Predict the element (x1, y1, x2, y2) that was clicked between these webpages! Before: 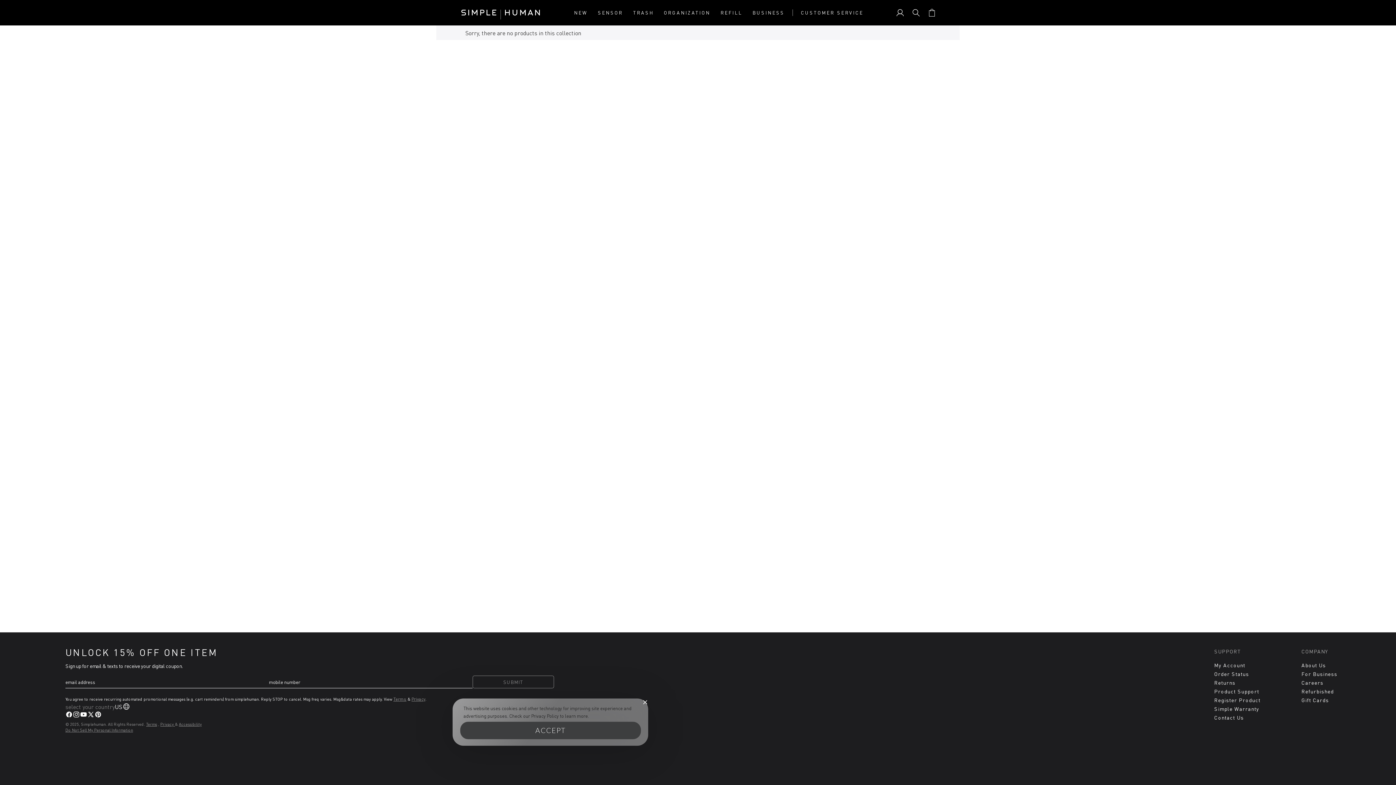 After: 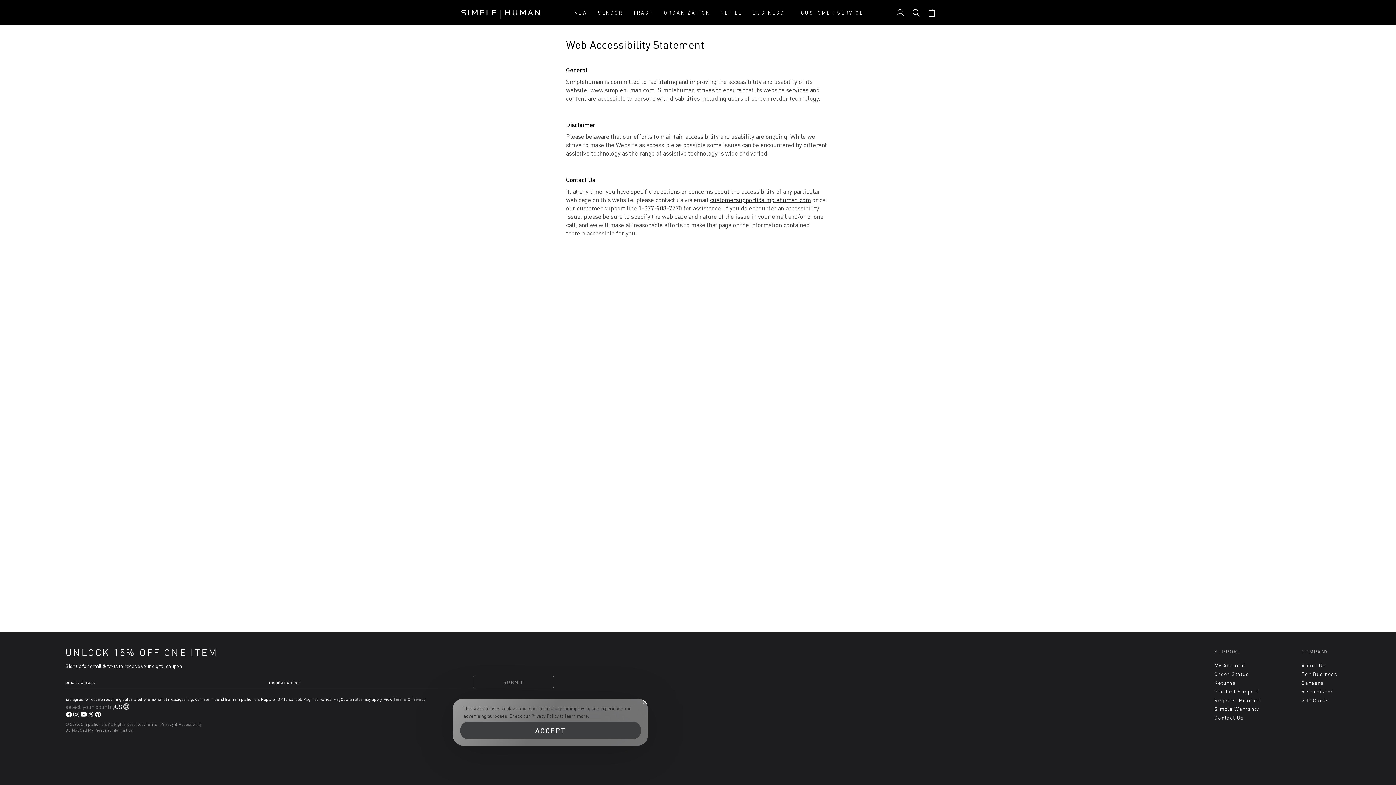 Action: label: Accessibility bbox: (178, 721, 201, 727)